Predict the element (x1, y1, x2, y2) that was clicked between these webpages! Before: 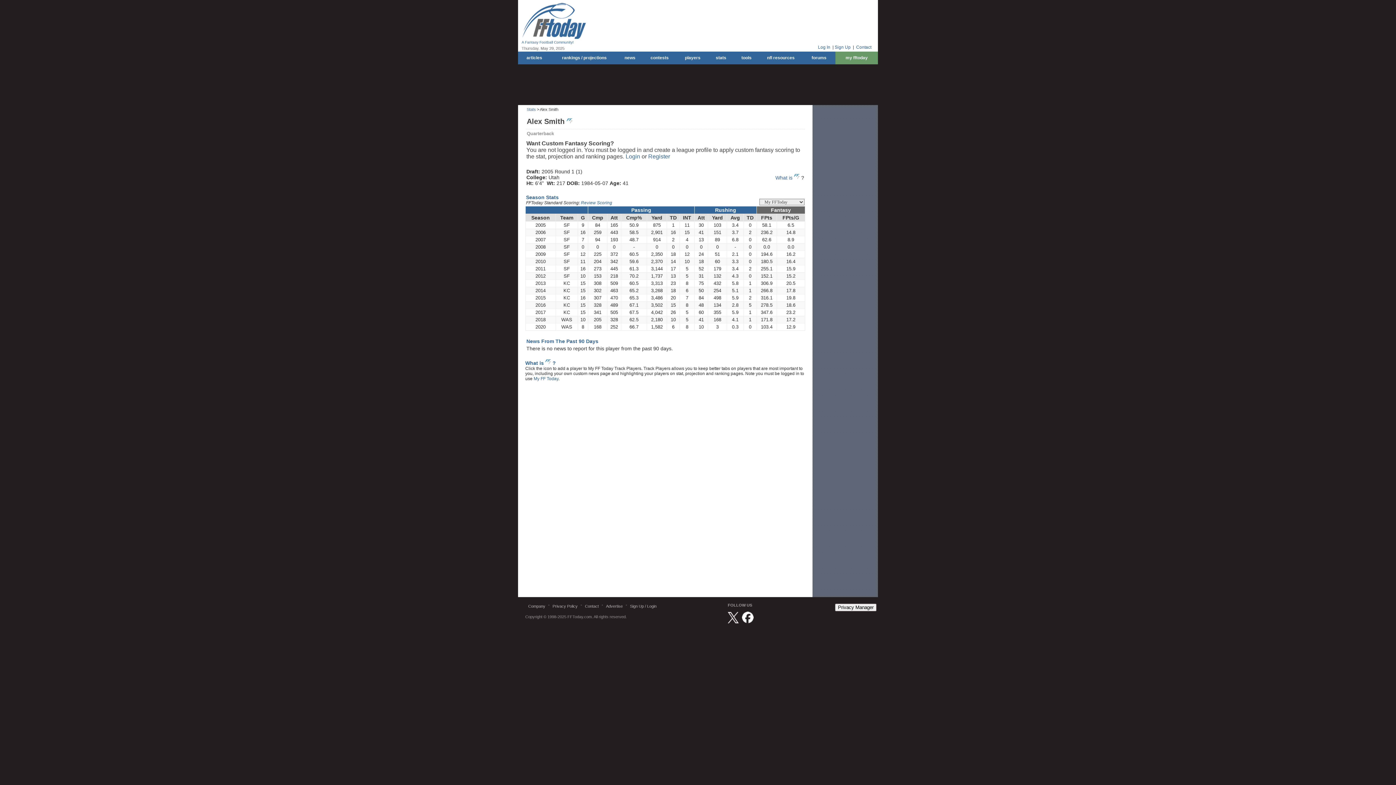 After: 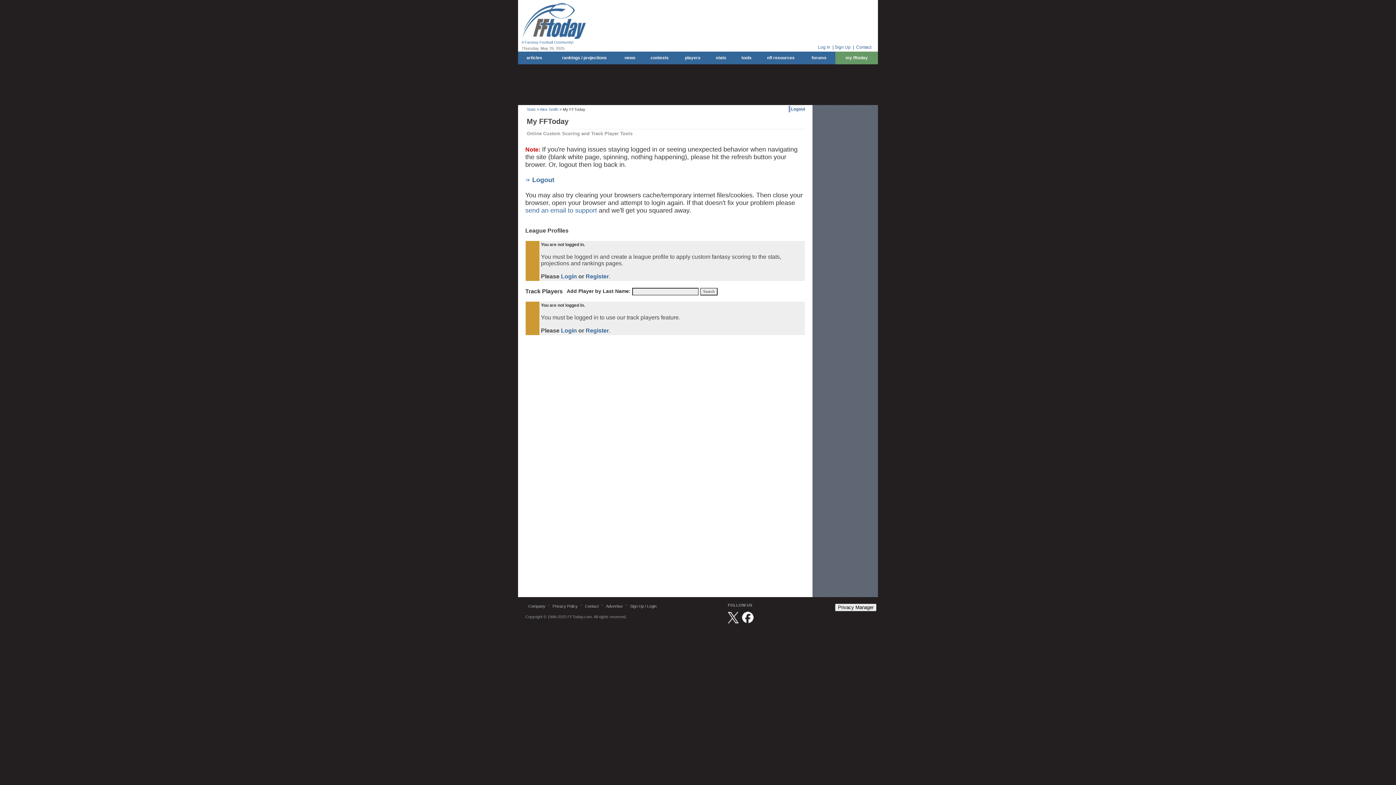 Action: label: My FF Today bbox: (533, 376, 558, 381)